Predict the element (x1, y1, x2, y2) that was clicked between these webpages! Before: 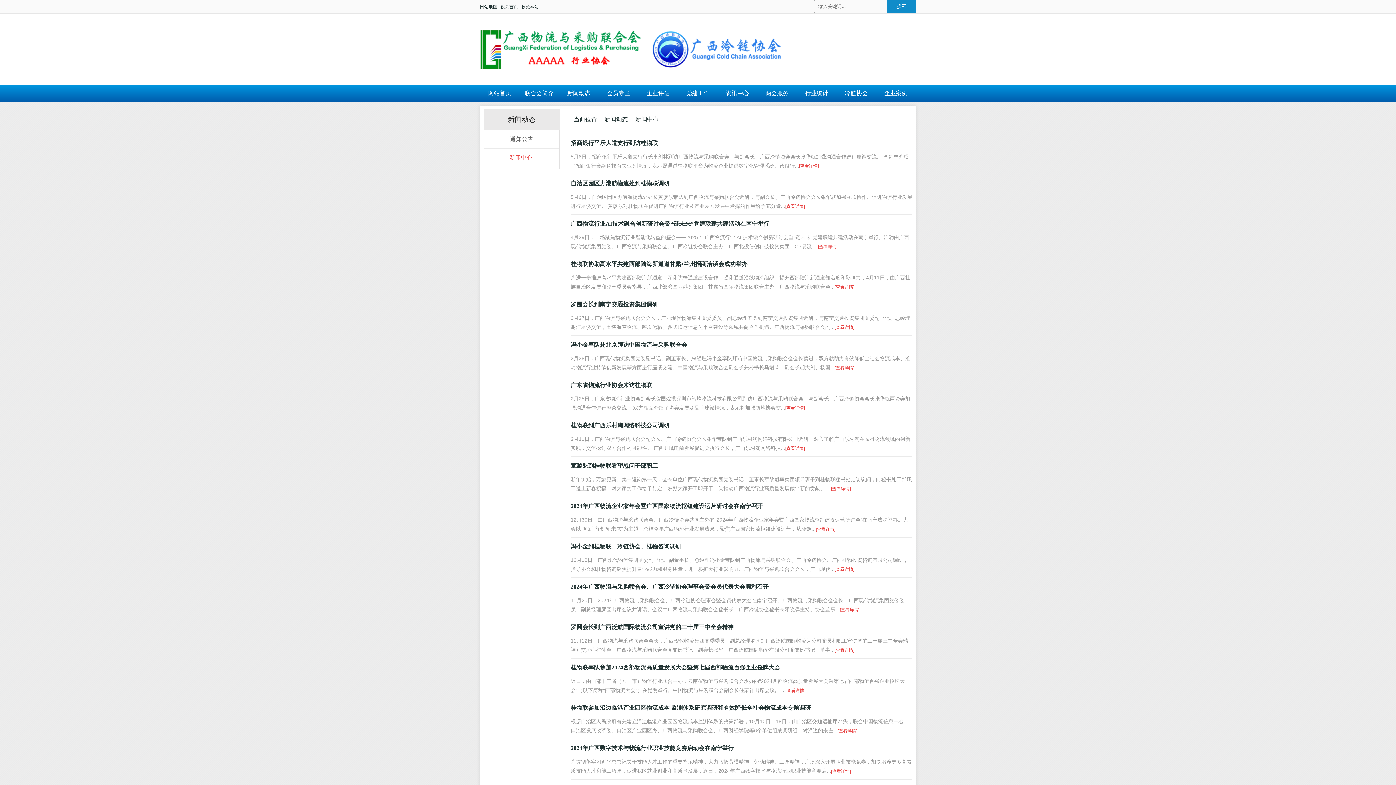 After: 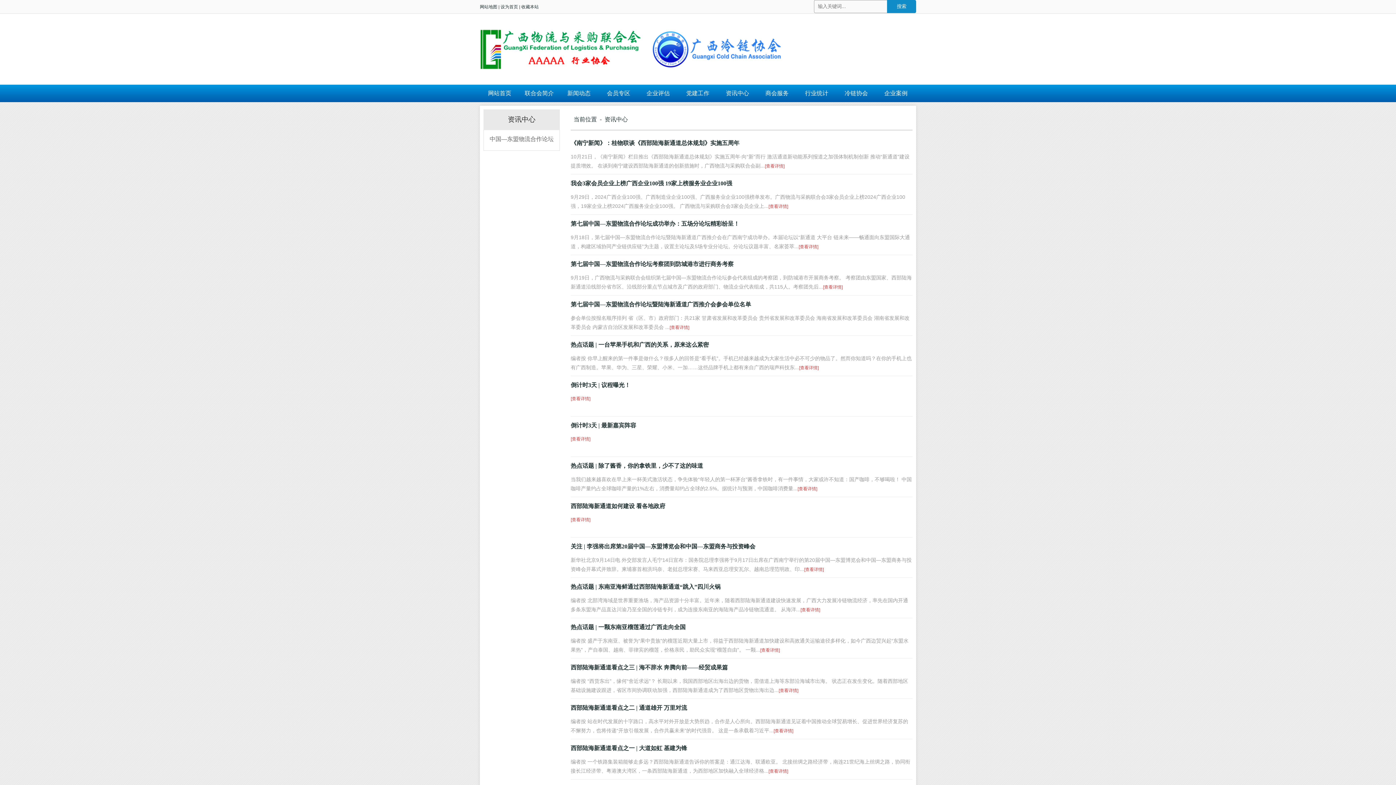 Action: label: 资讯中心 bbox: (717, 84, 757, 102)